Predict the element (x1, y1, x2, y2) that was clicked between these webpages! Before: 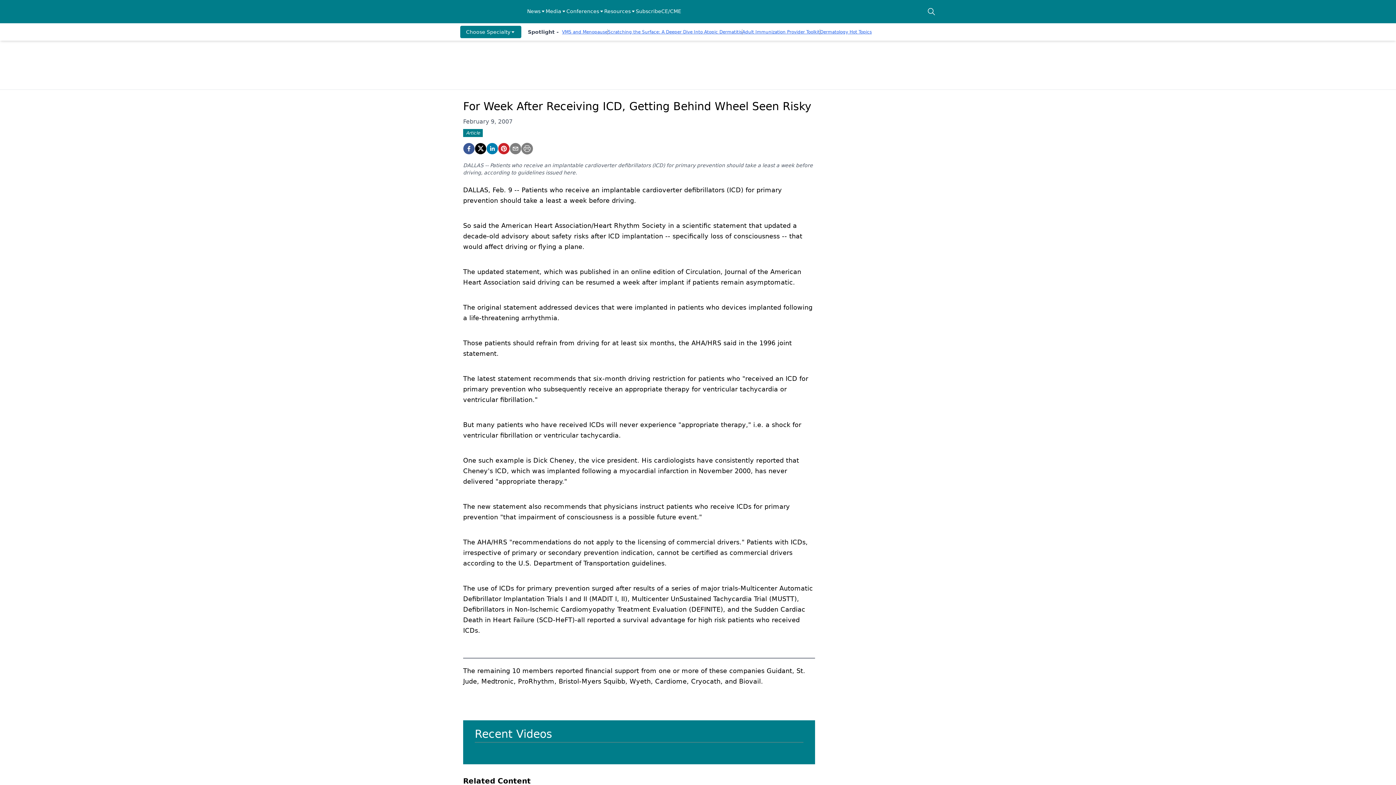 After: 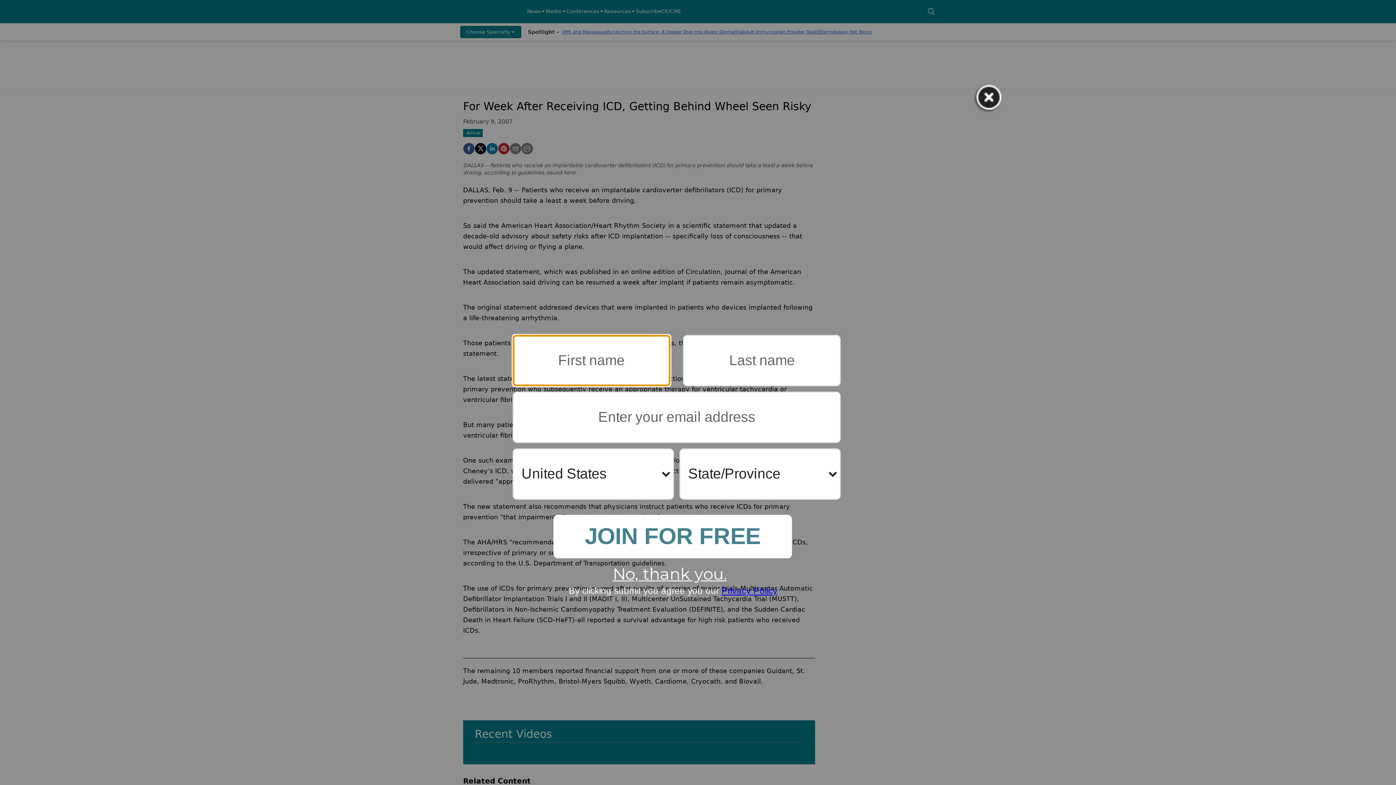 Action: bbox: (927, 7, 936, 16)